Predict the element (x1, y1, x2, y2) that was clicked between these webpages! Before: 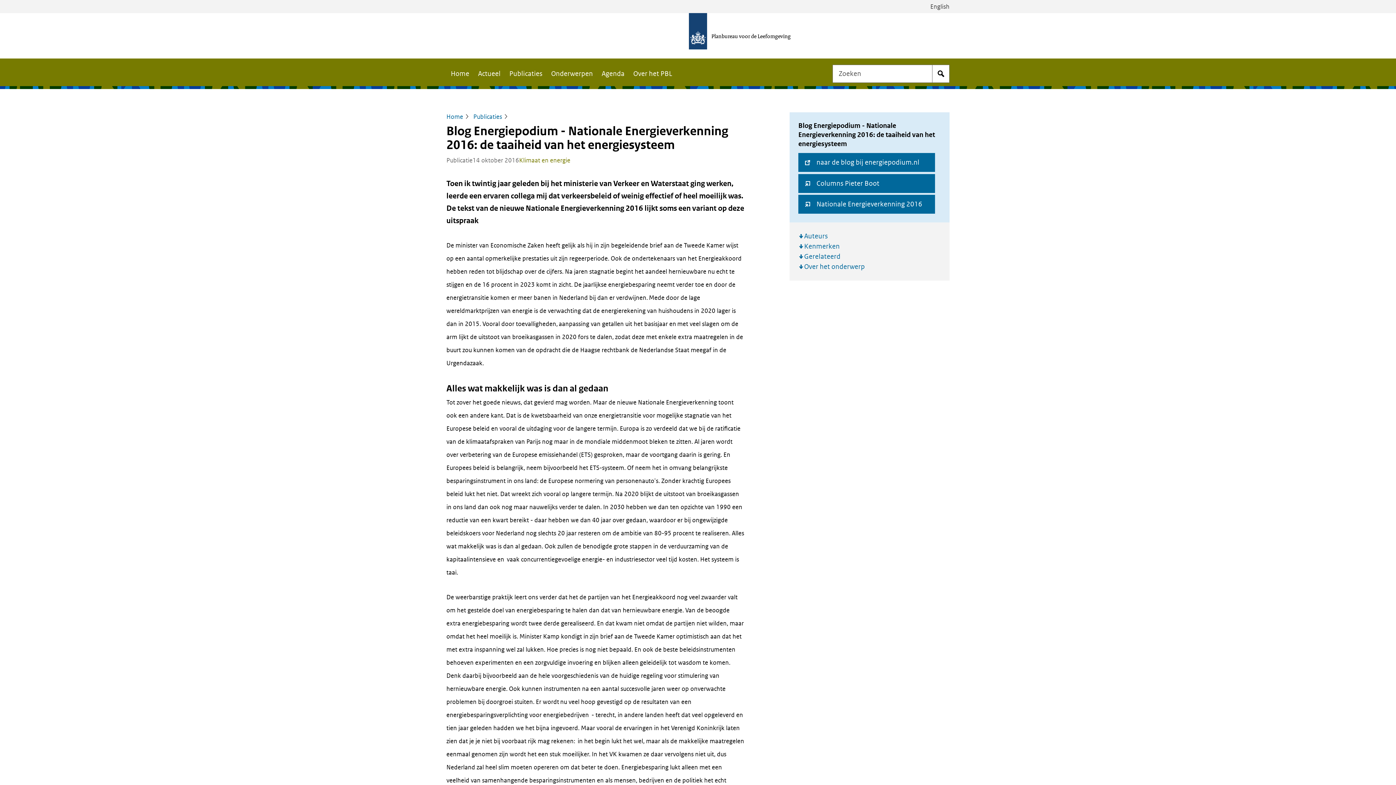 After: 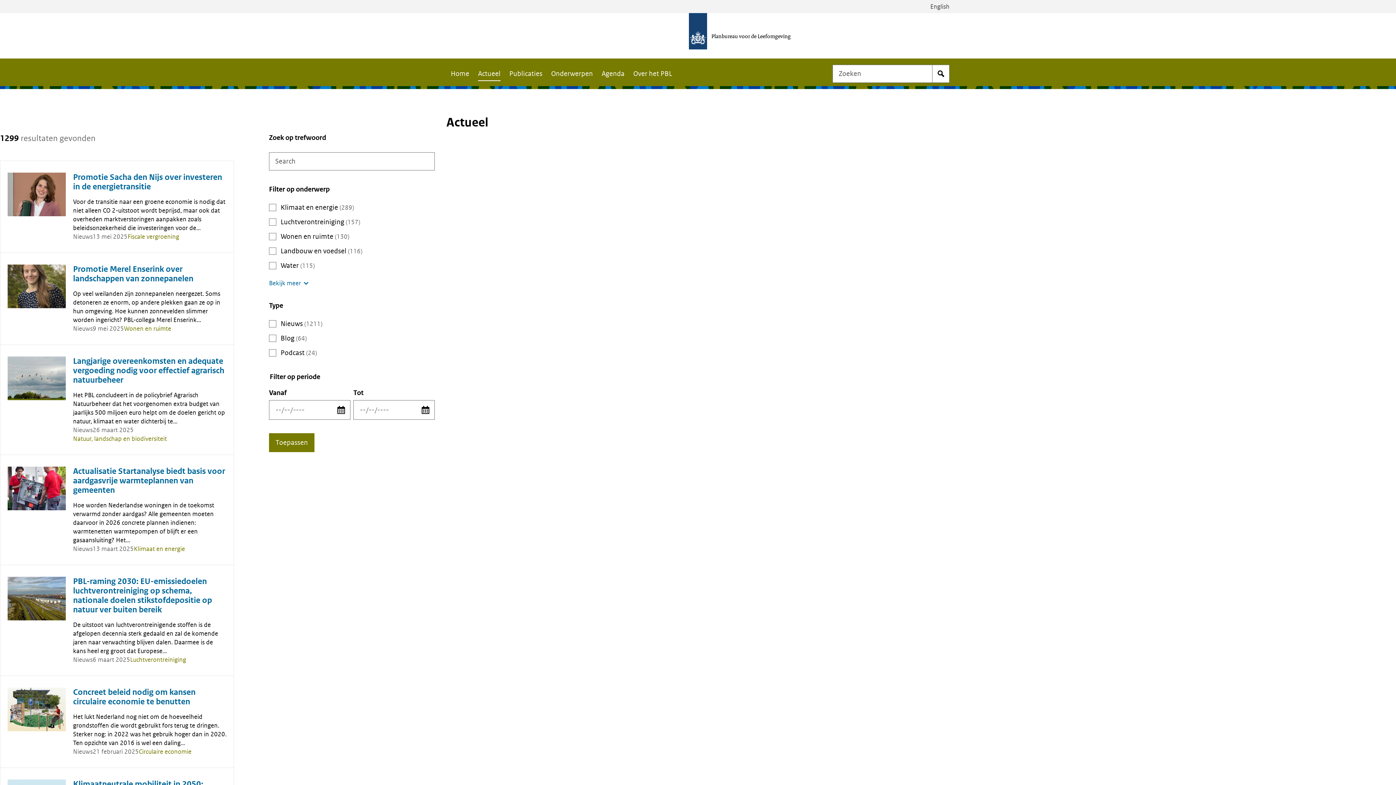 Action: bbox: (473, 64, 505, 83) label: Actueel